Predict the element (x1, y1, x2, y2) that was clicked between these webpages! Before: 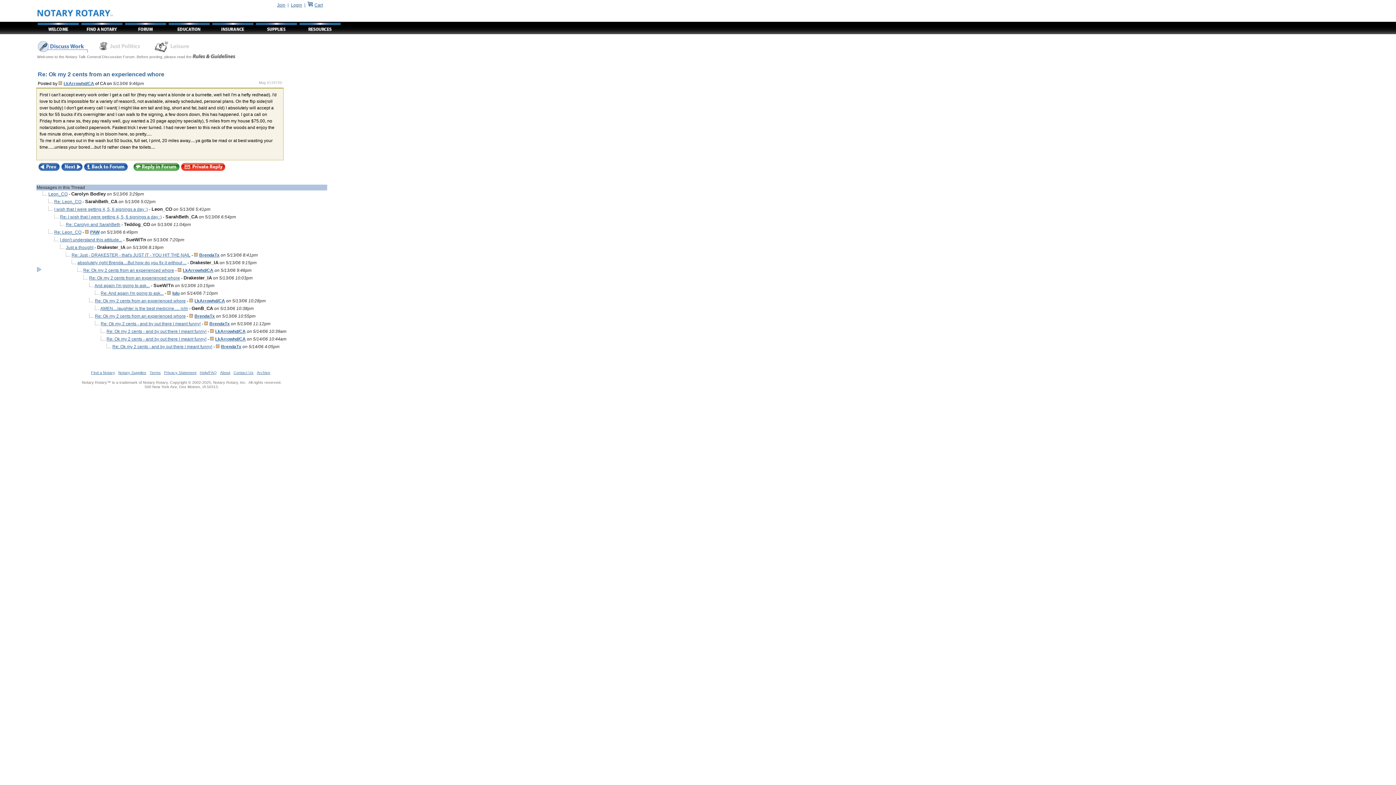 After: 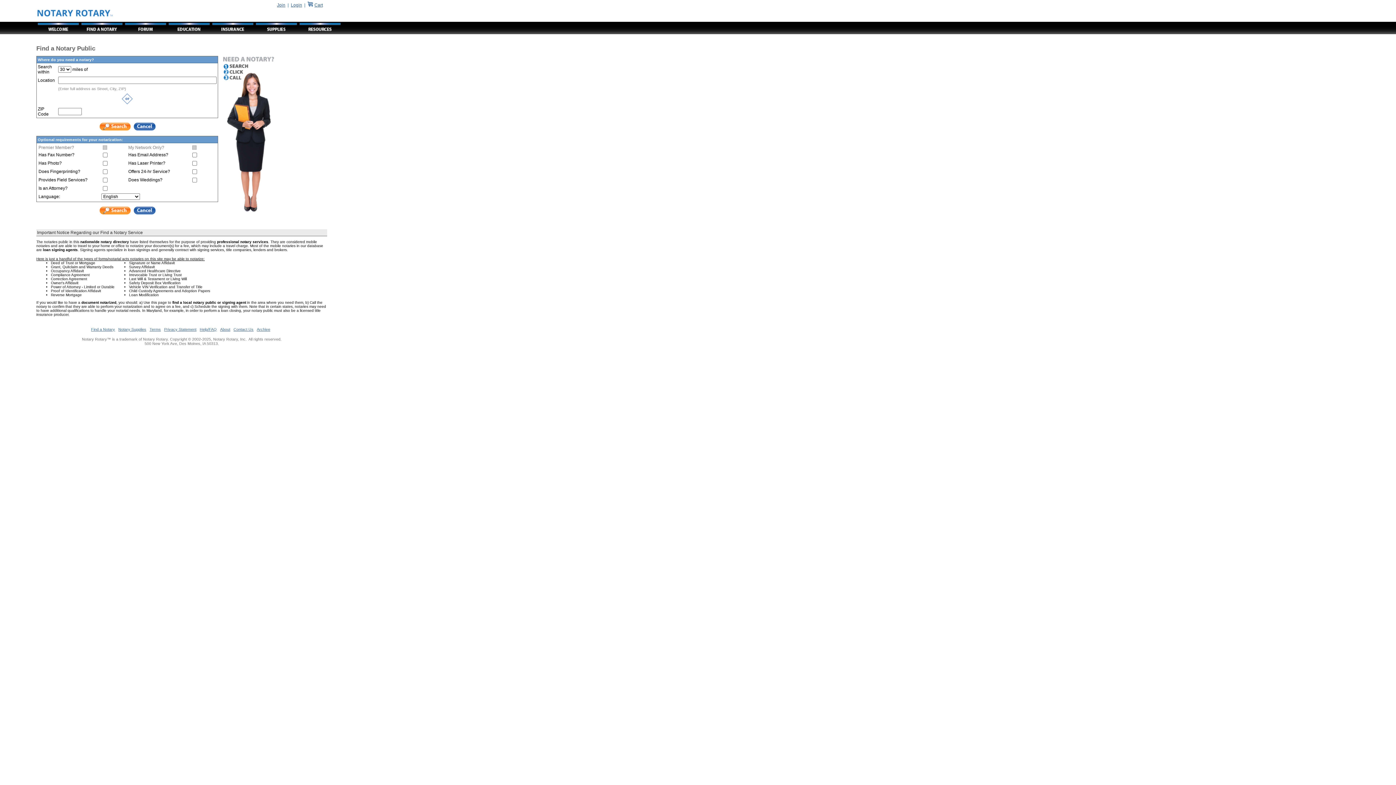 Action: label: Find a Notary bbox: (91, 370, 115, 374)